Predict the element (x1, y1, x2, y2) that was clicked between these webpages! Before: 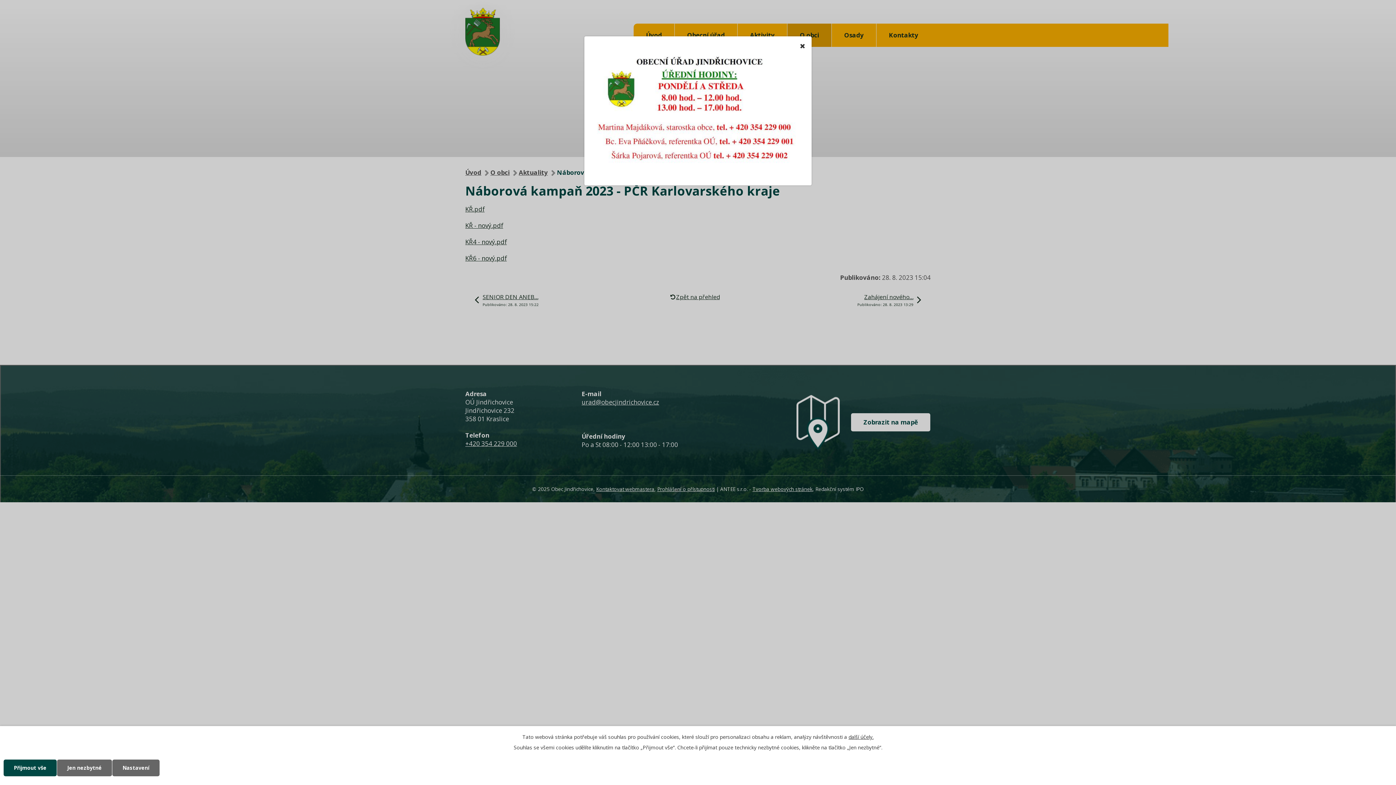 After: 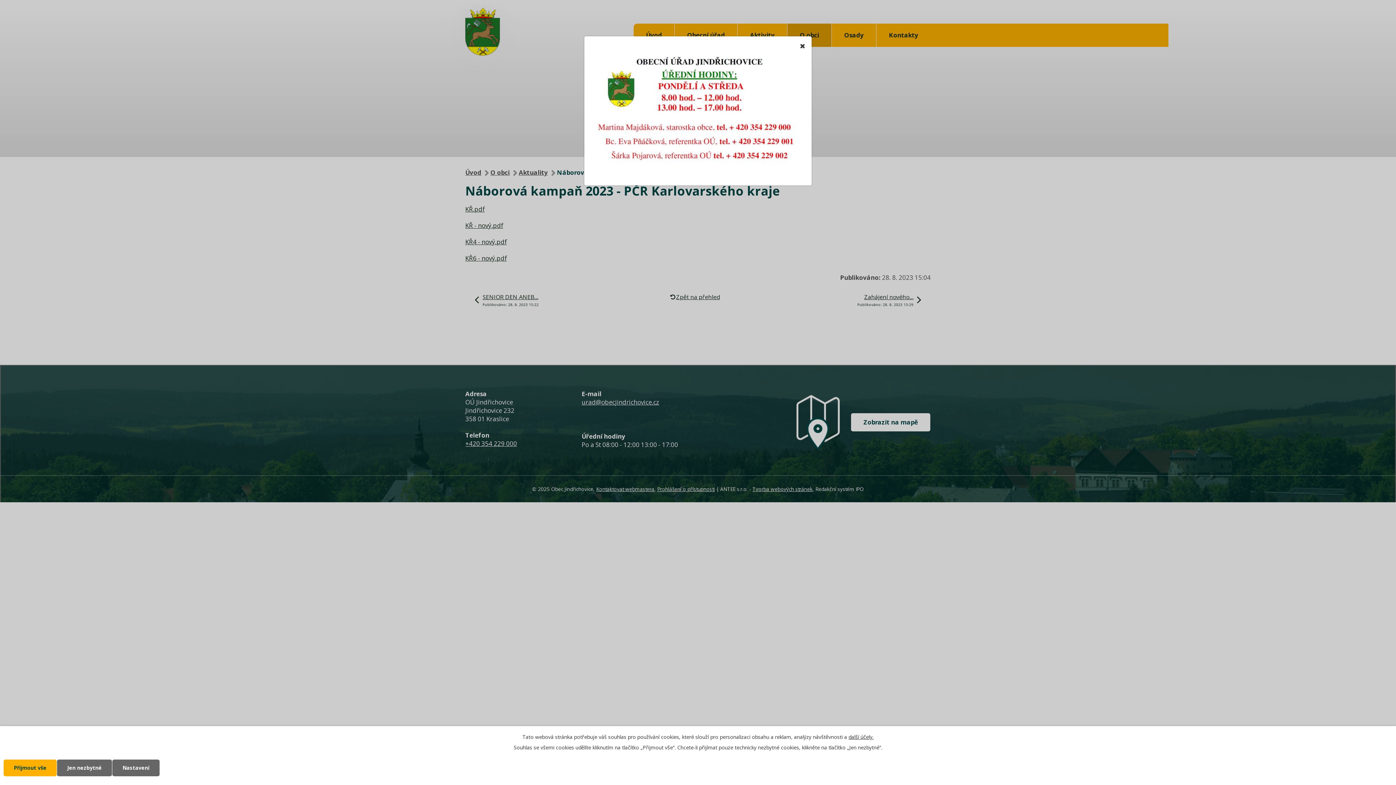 Action: bbox: (3, 760, 56, 776) label: Přijmout vše